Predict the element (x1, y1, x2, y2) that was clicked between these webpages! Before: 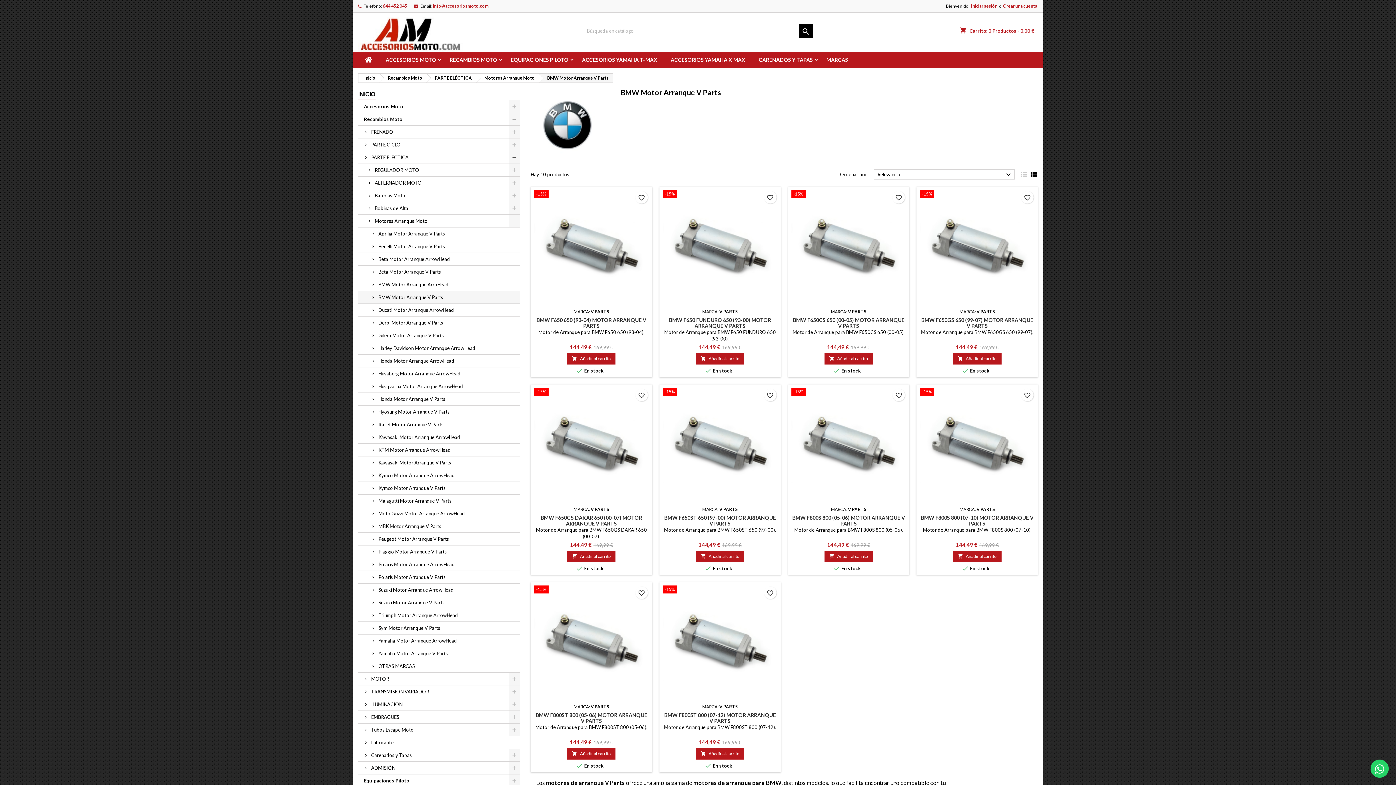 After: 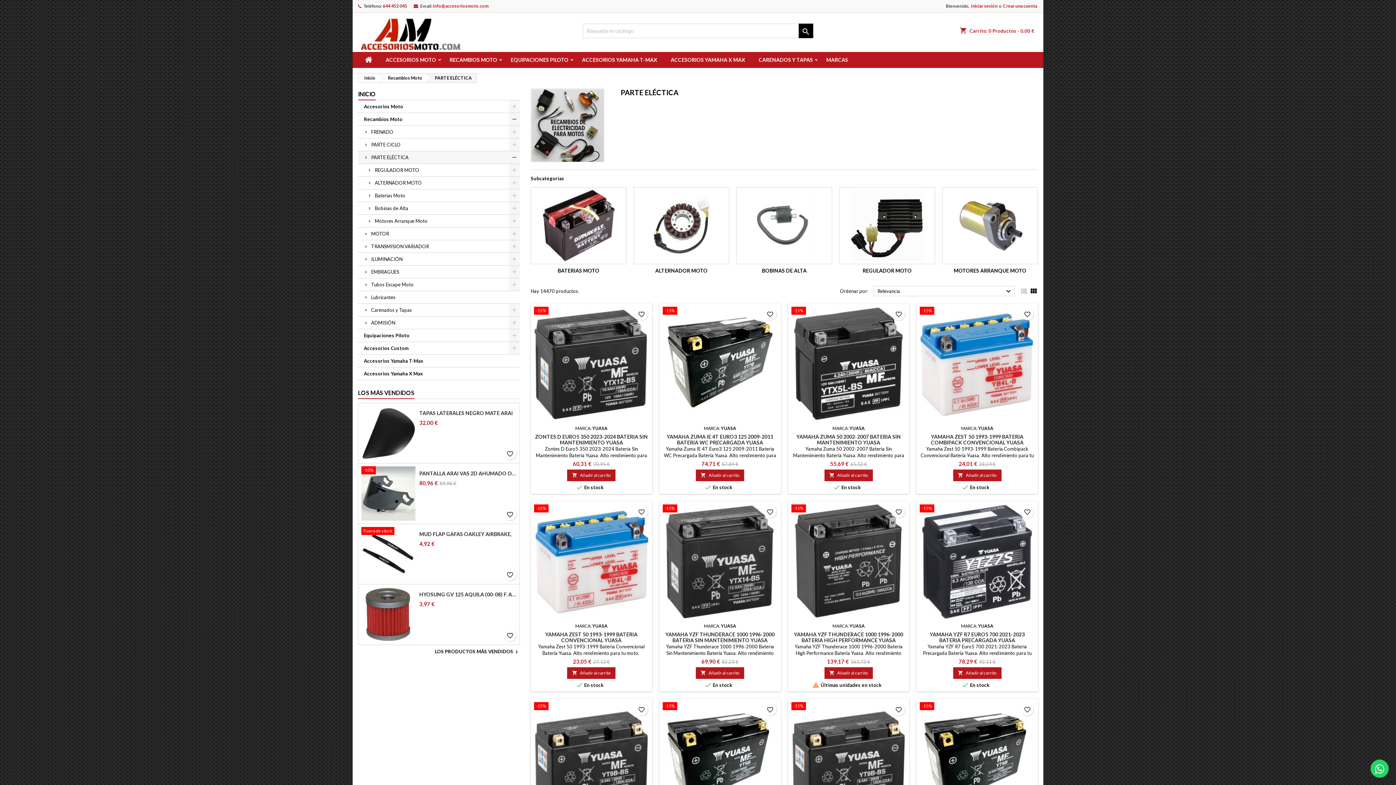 Action: bbox: (426, 73, 475, 82) label: PARTE ELÉCTICA